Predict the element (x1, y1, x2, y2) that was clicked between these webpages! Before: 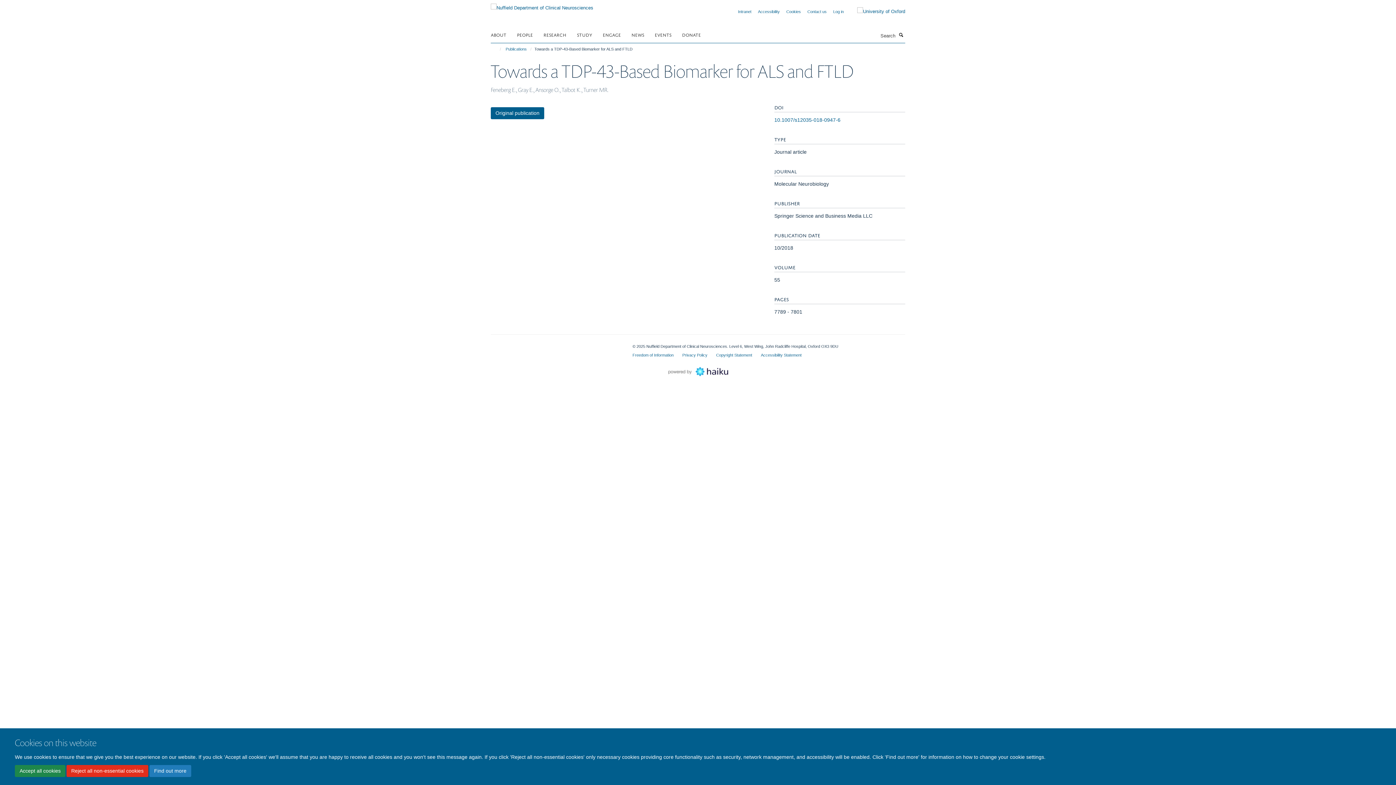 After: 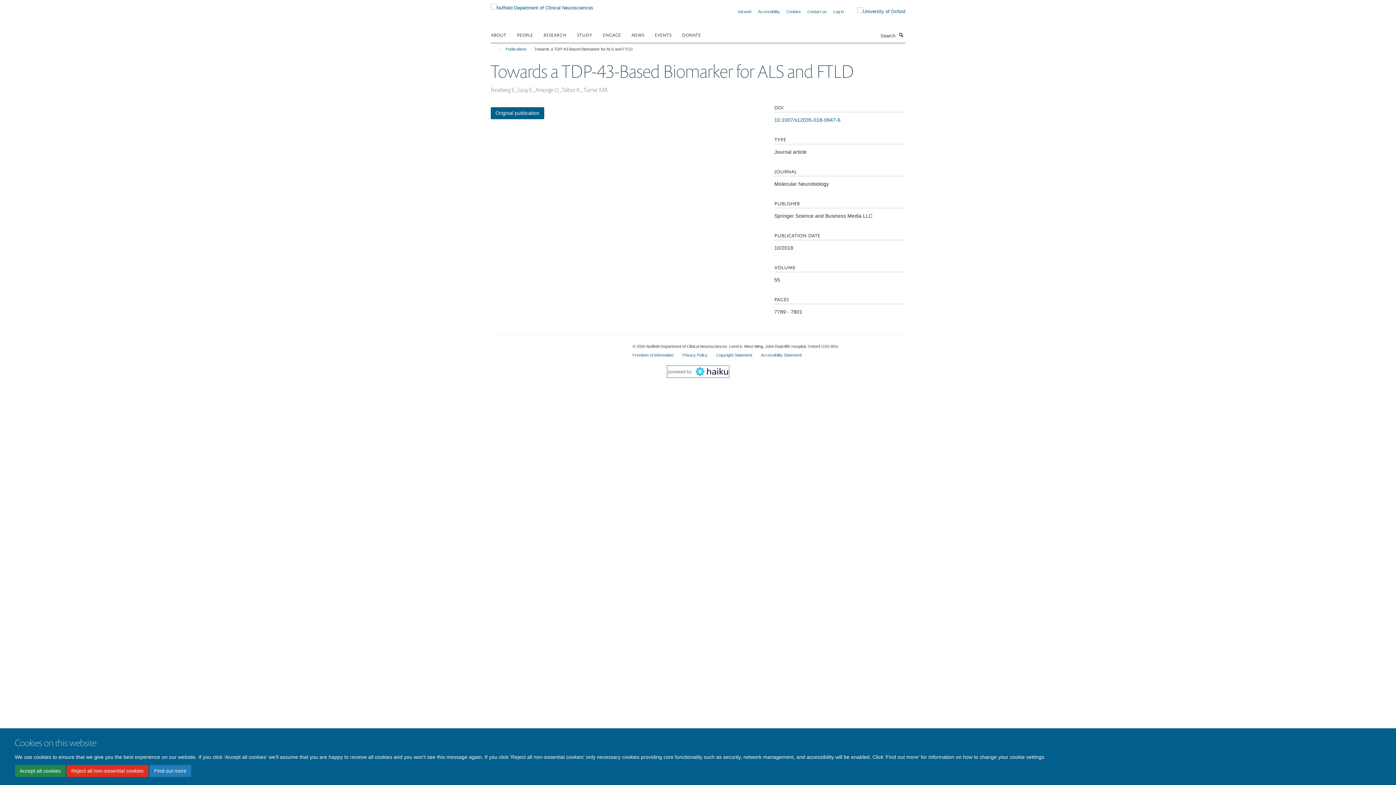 Action: bbox: (668, 368, 728, 374)